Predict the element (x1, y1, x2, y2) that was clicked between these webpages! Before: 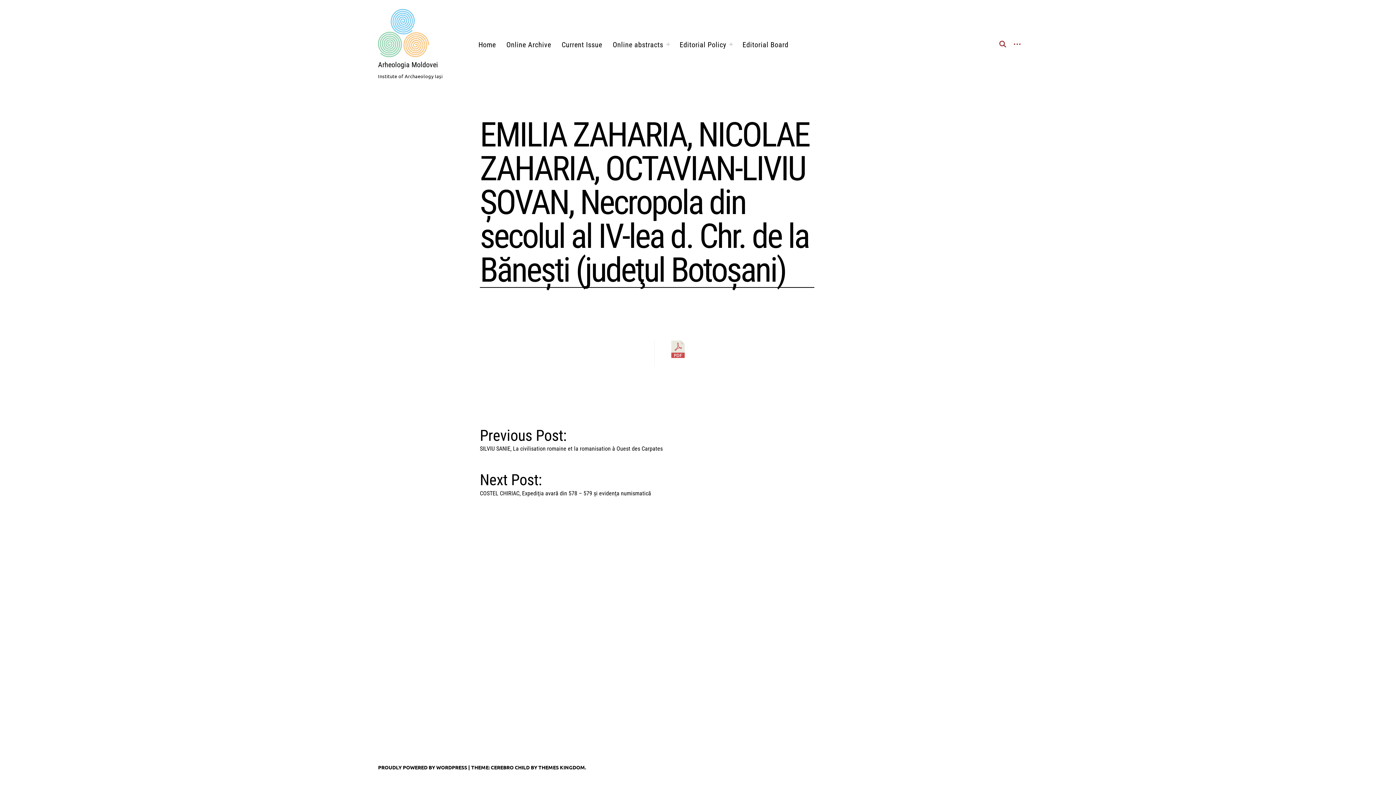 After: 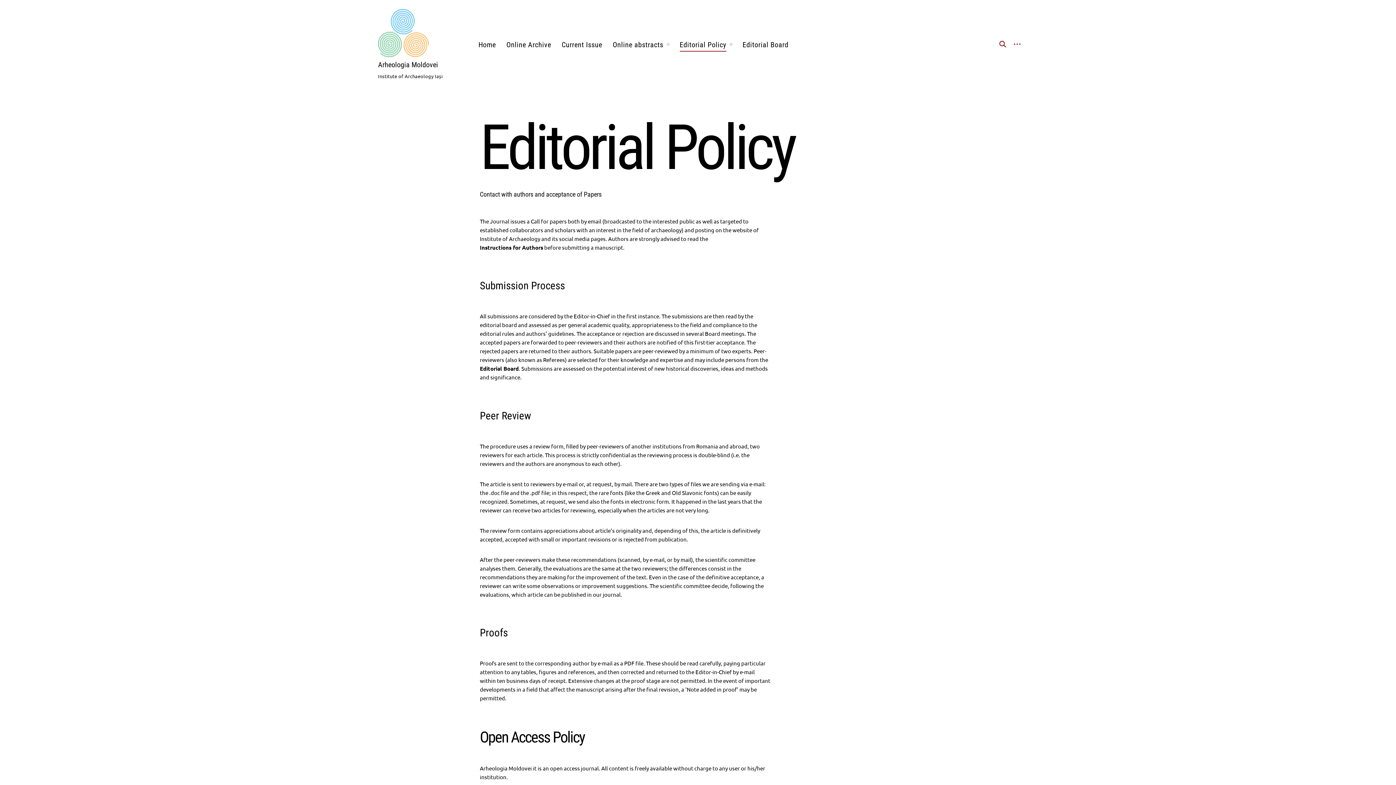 Action: label: Editorial Policy bbox: (679, 38, 726, 50)